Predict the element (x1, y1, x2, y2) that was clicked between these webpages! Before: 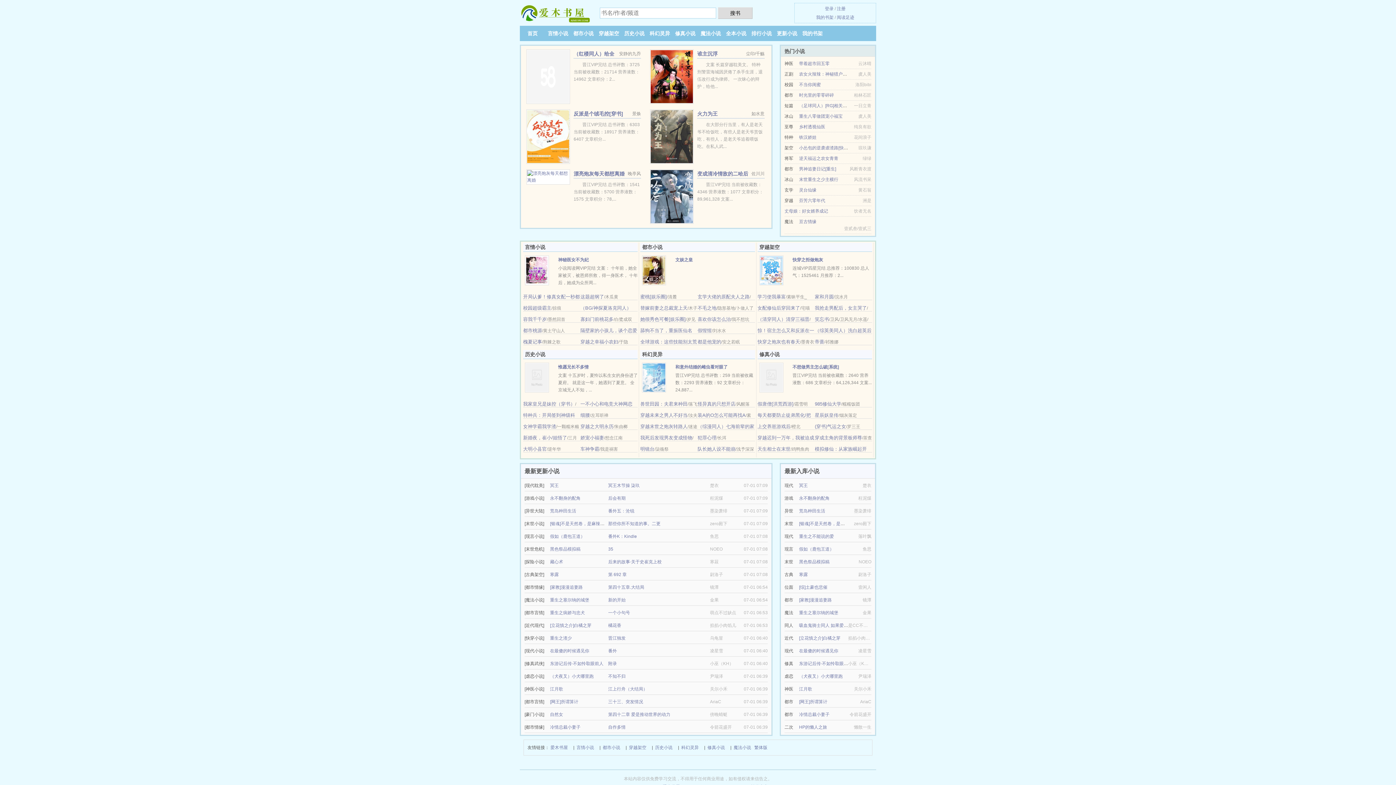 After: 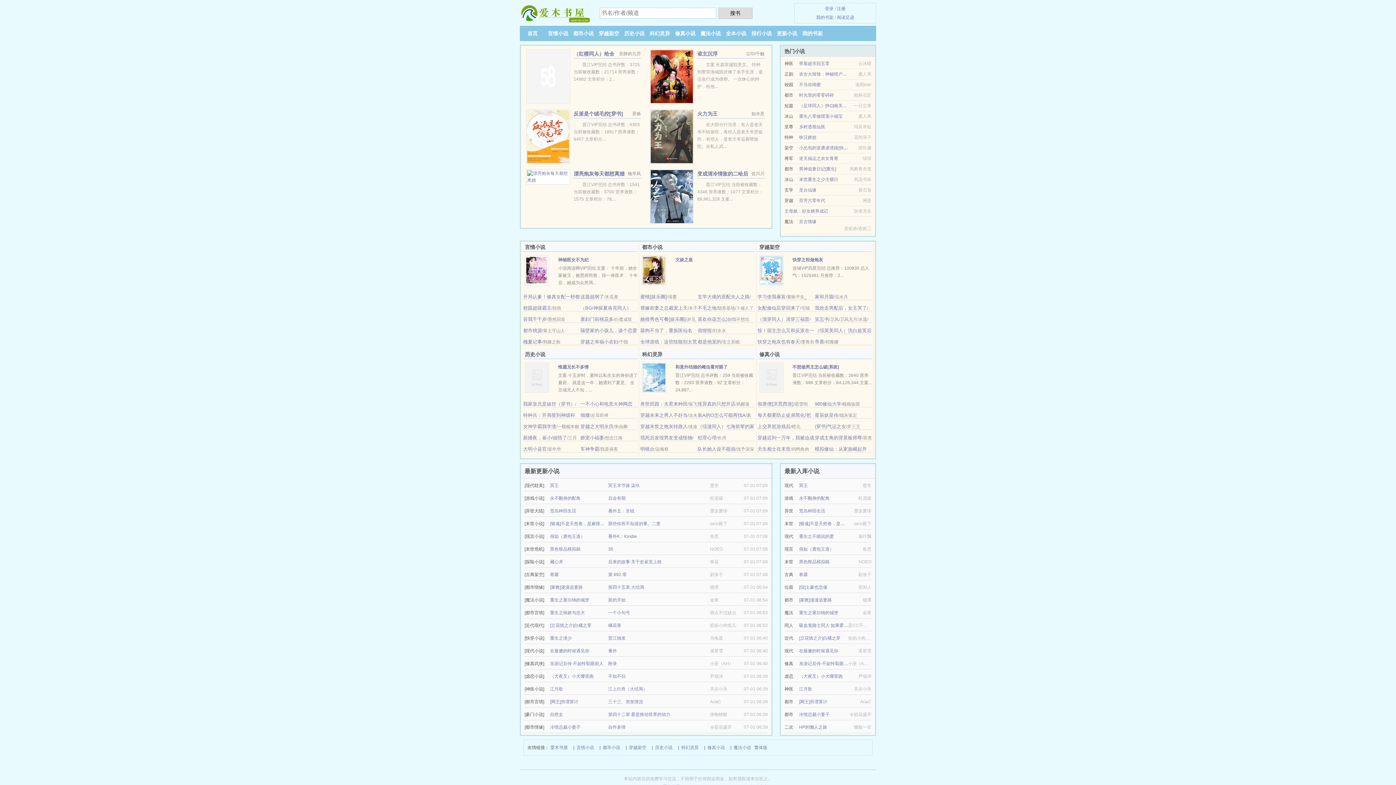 Action: bbox: (825, 6, 833, 11) label: 登录